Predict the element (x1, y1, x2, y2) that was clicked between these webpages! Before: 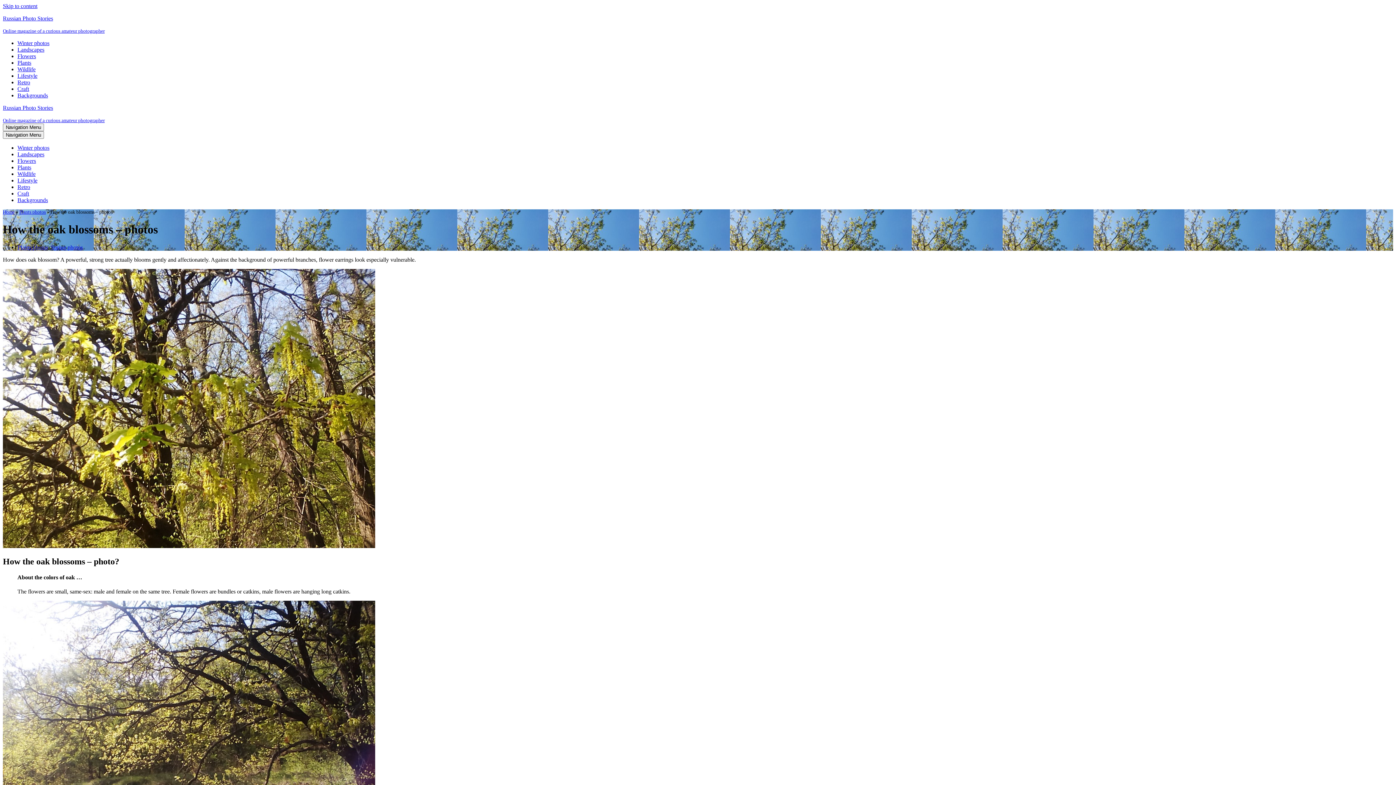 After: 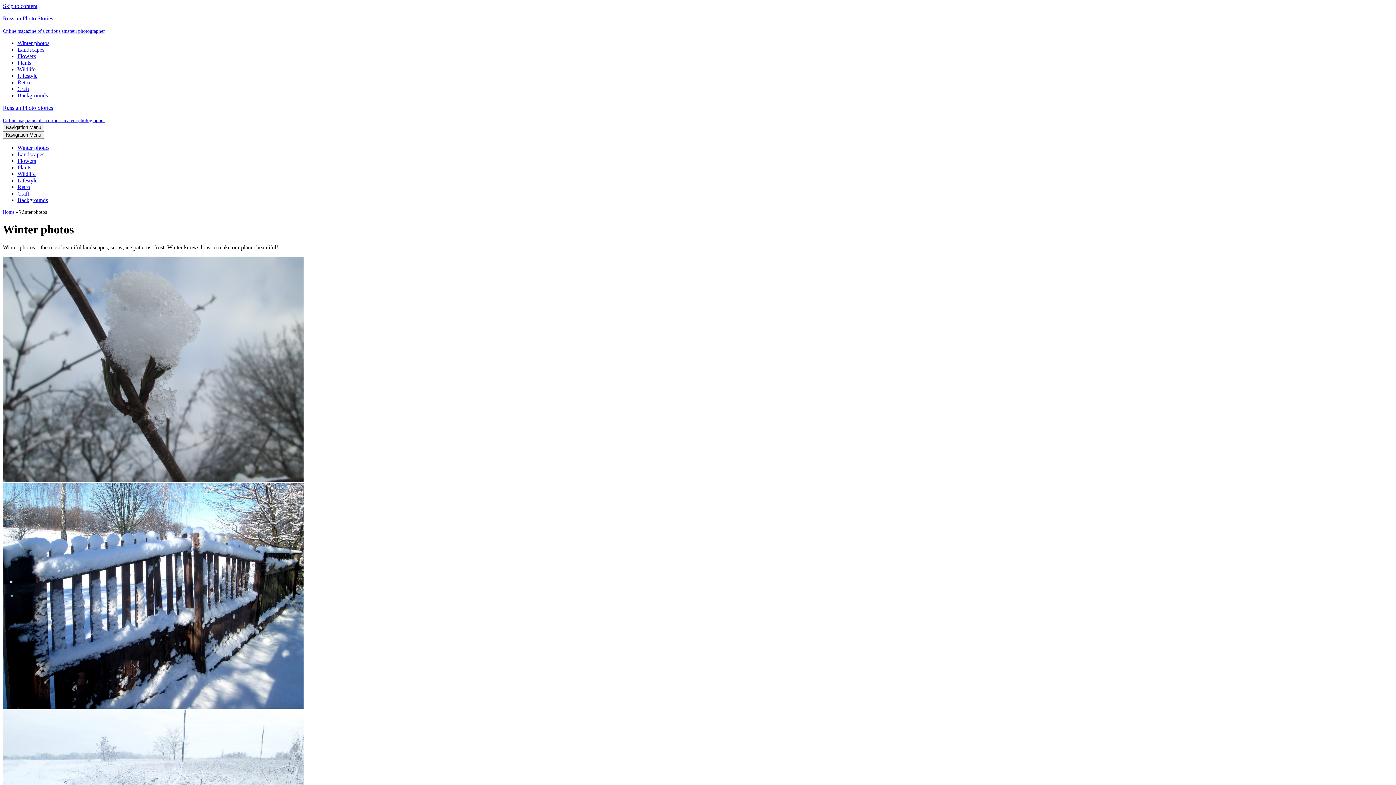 Action: label: Winter photos bbox: (17, 144, 49, 150)